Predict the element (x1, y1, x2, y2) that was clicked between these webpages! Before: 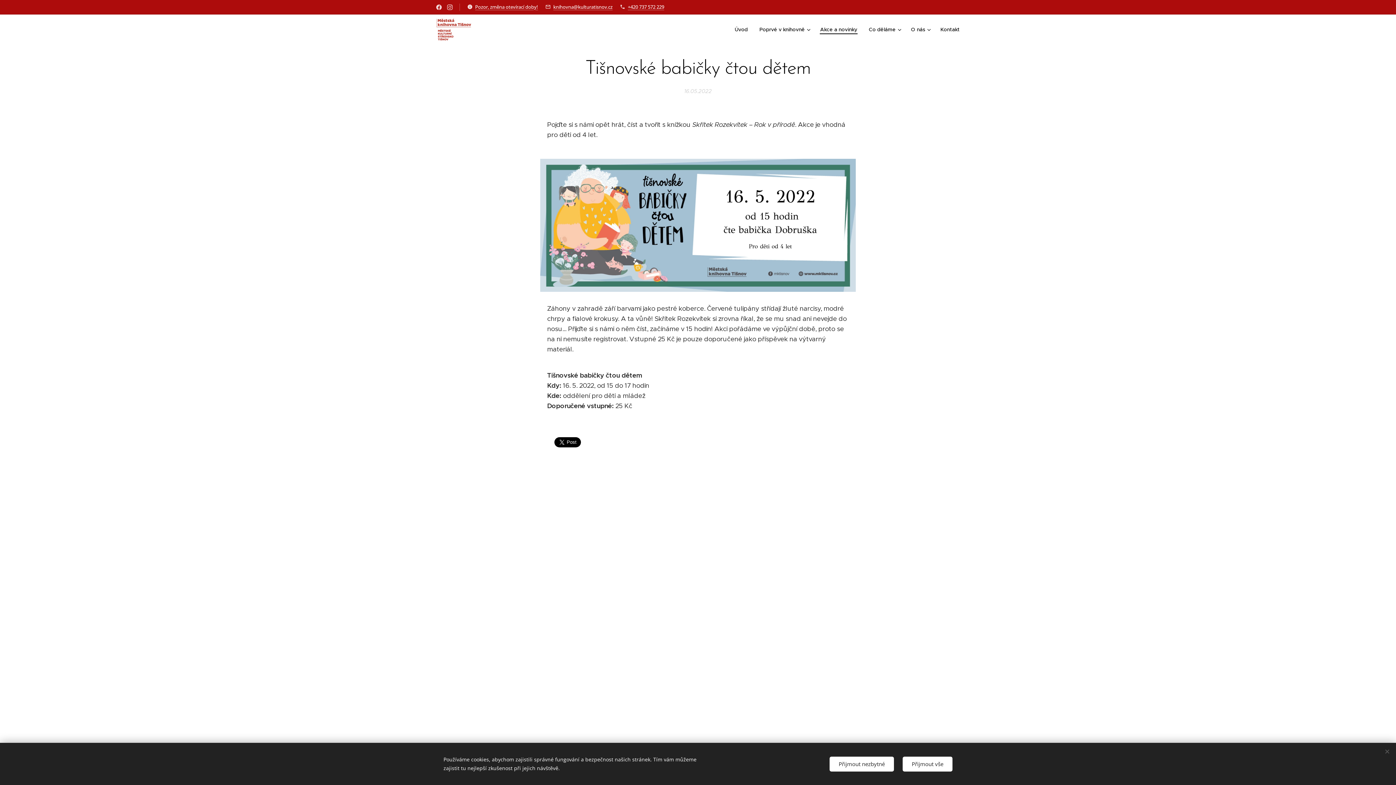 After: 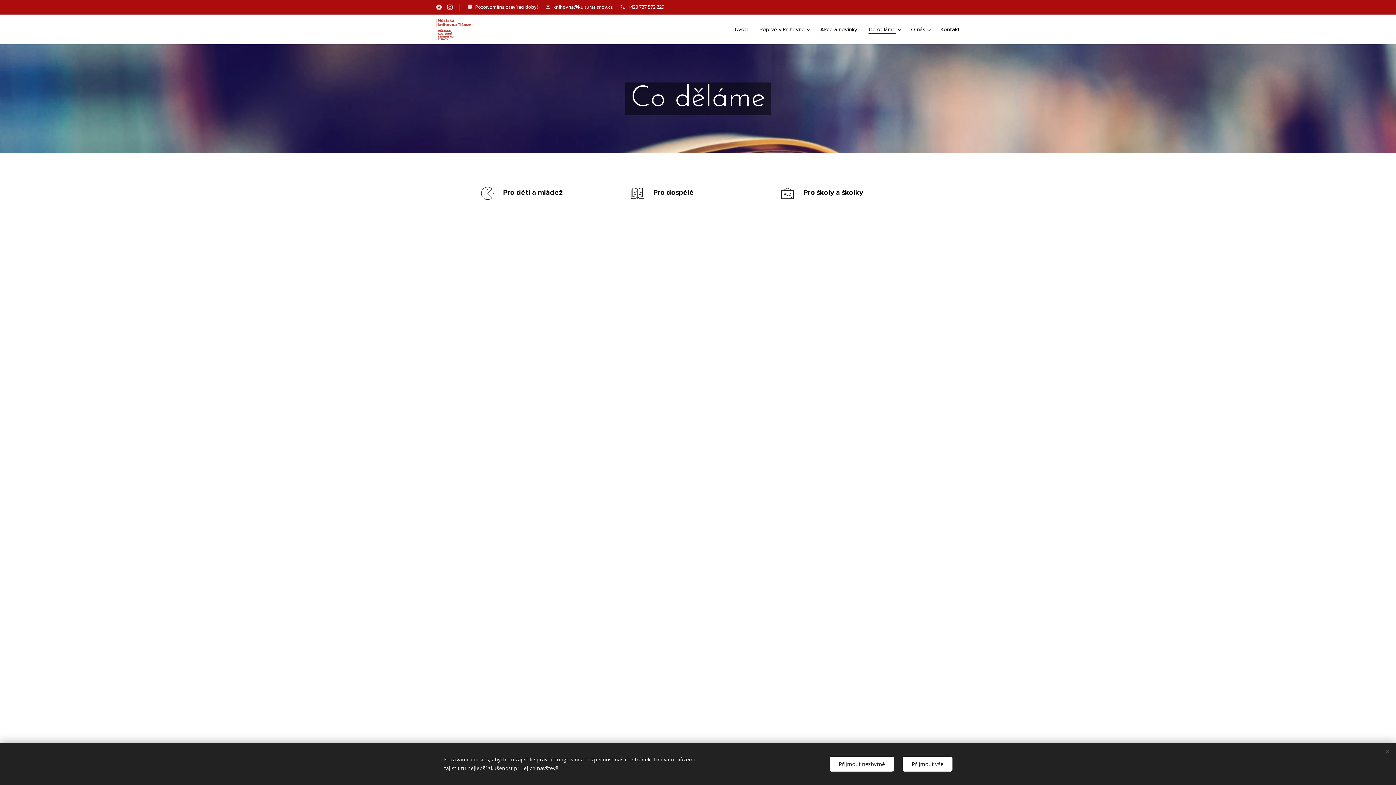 Action: bbox: (863, 20, 905, 38) label: Co děláme